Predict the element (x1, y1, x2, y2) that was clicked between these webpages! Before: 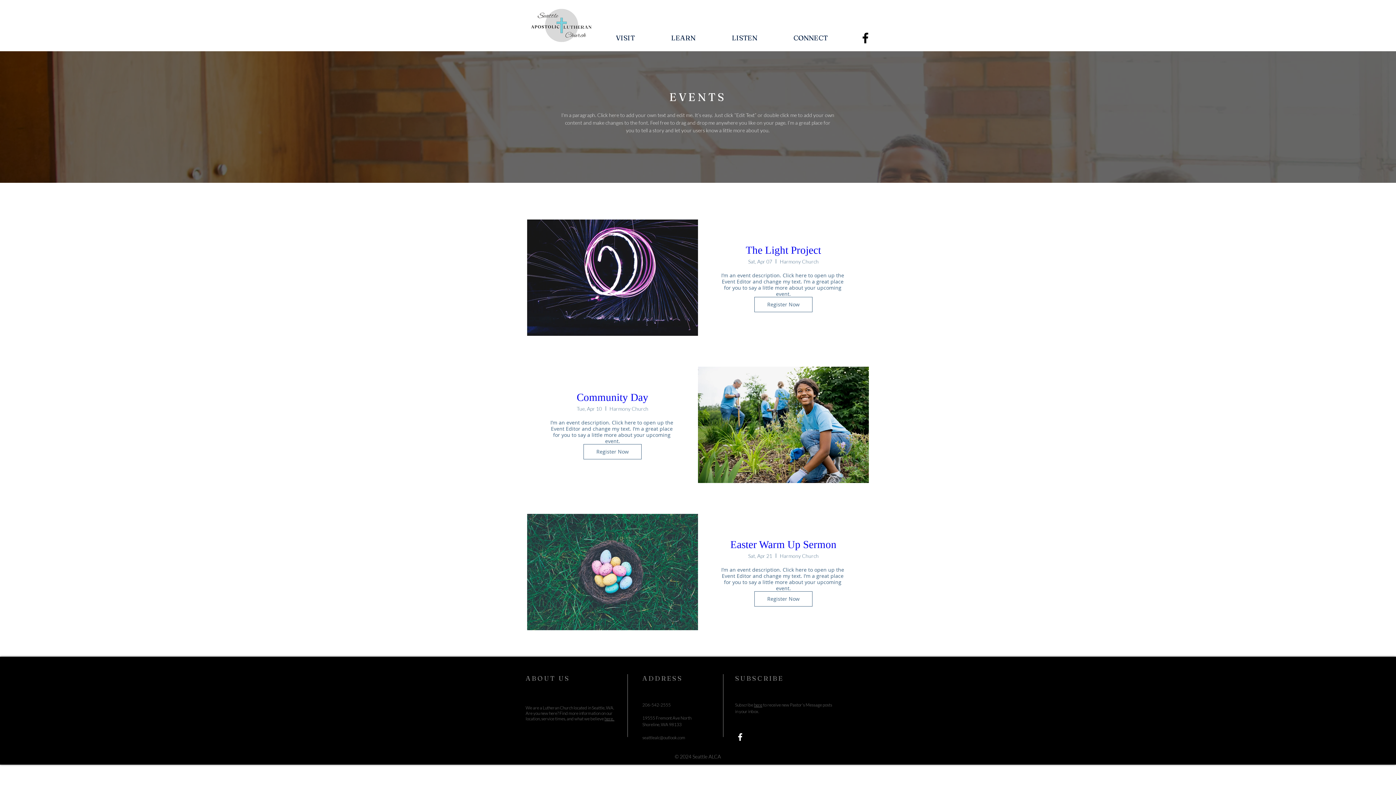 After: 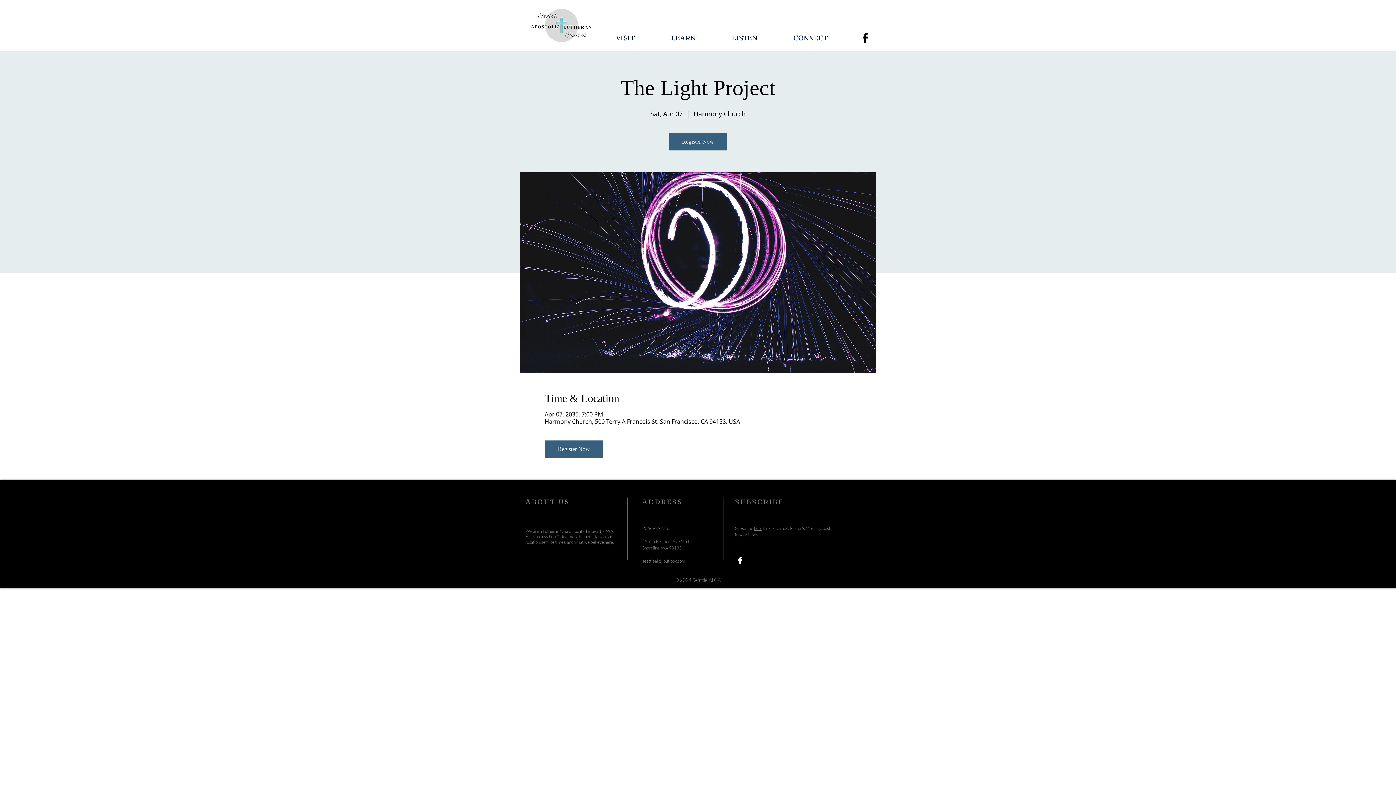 Action: label: Register Now bbox: (754, 296, 812, 312)